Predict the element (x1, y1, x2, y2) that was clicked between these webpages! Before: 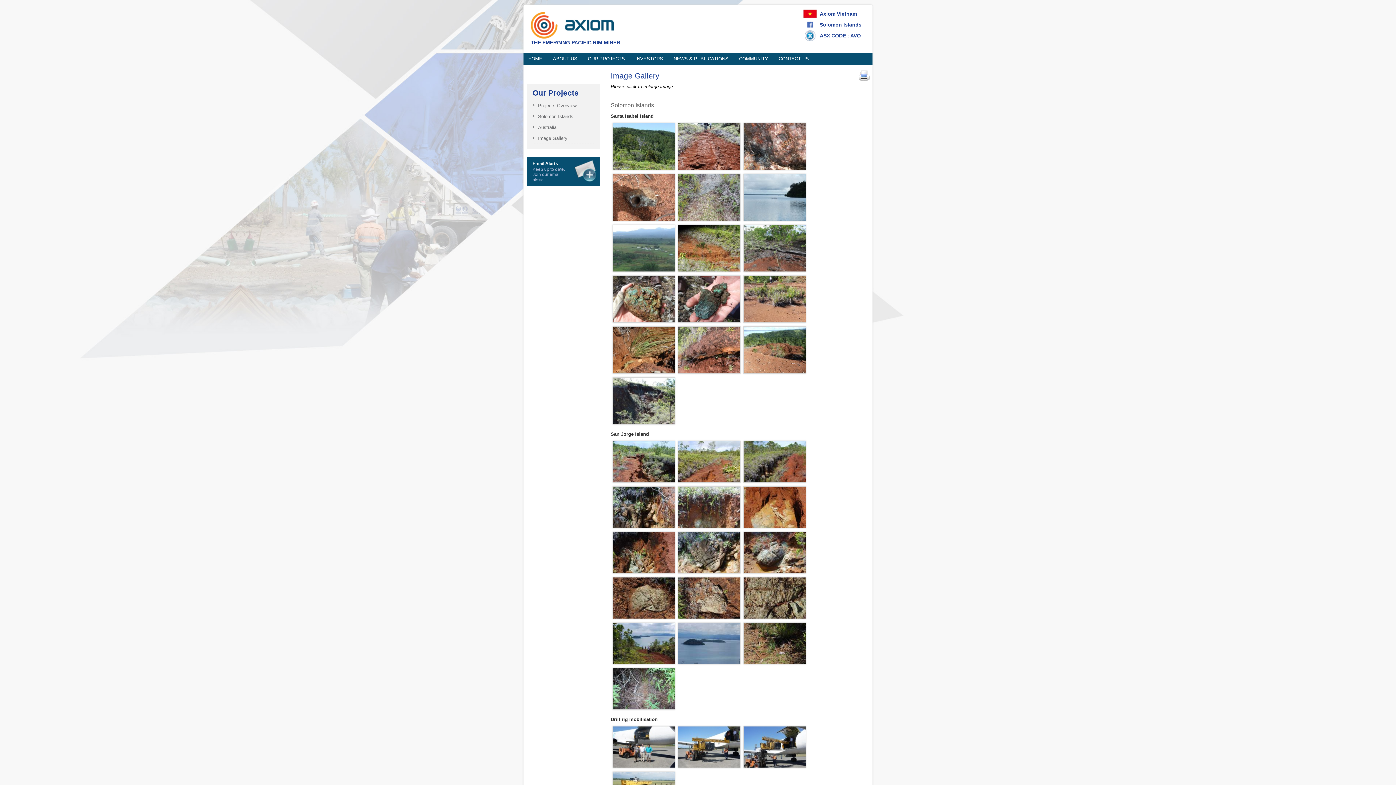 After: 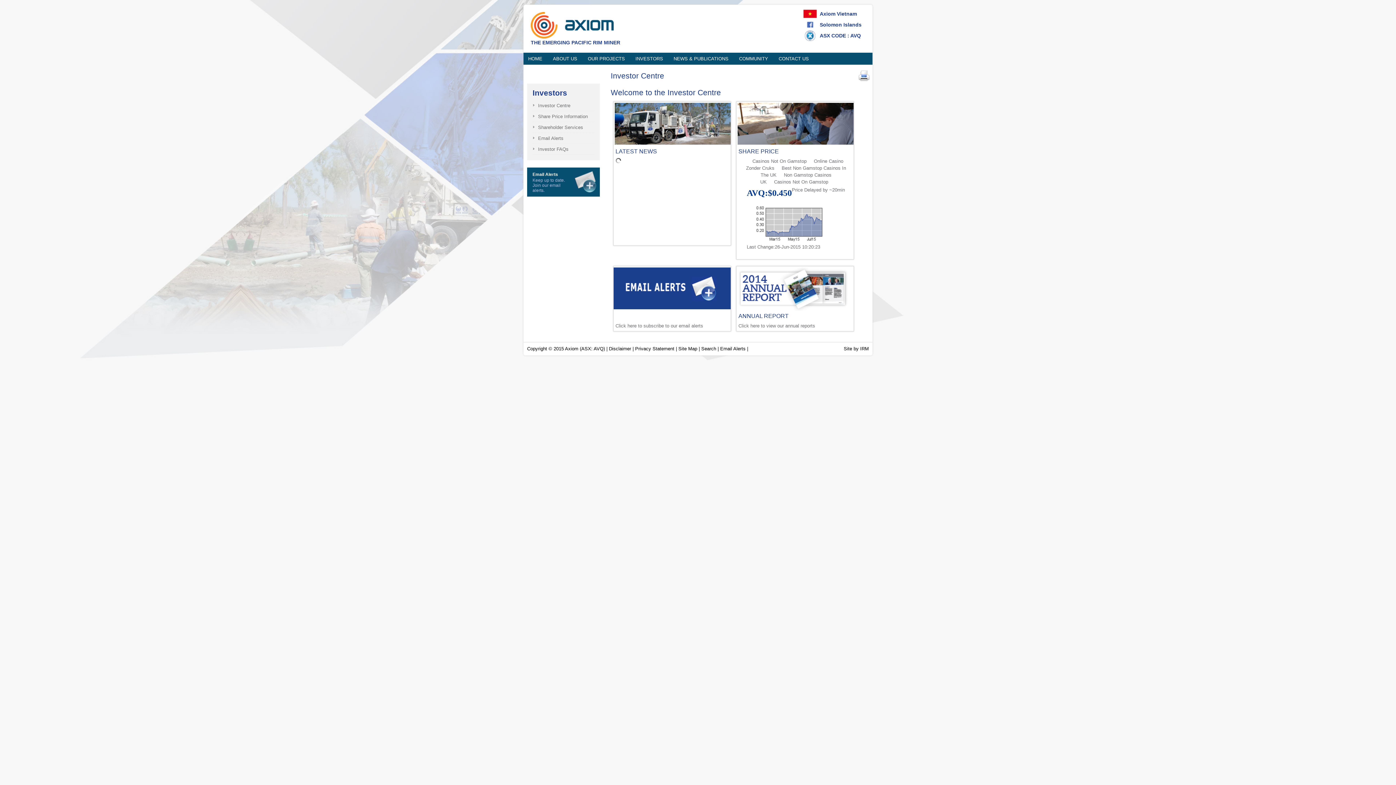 Action: bbox: (630, 52, 668, 64) label: INVESTORS